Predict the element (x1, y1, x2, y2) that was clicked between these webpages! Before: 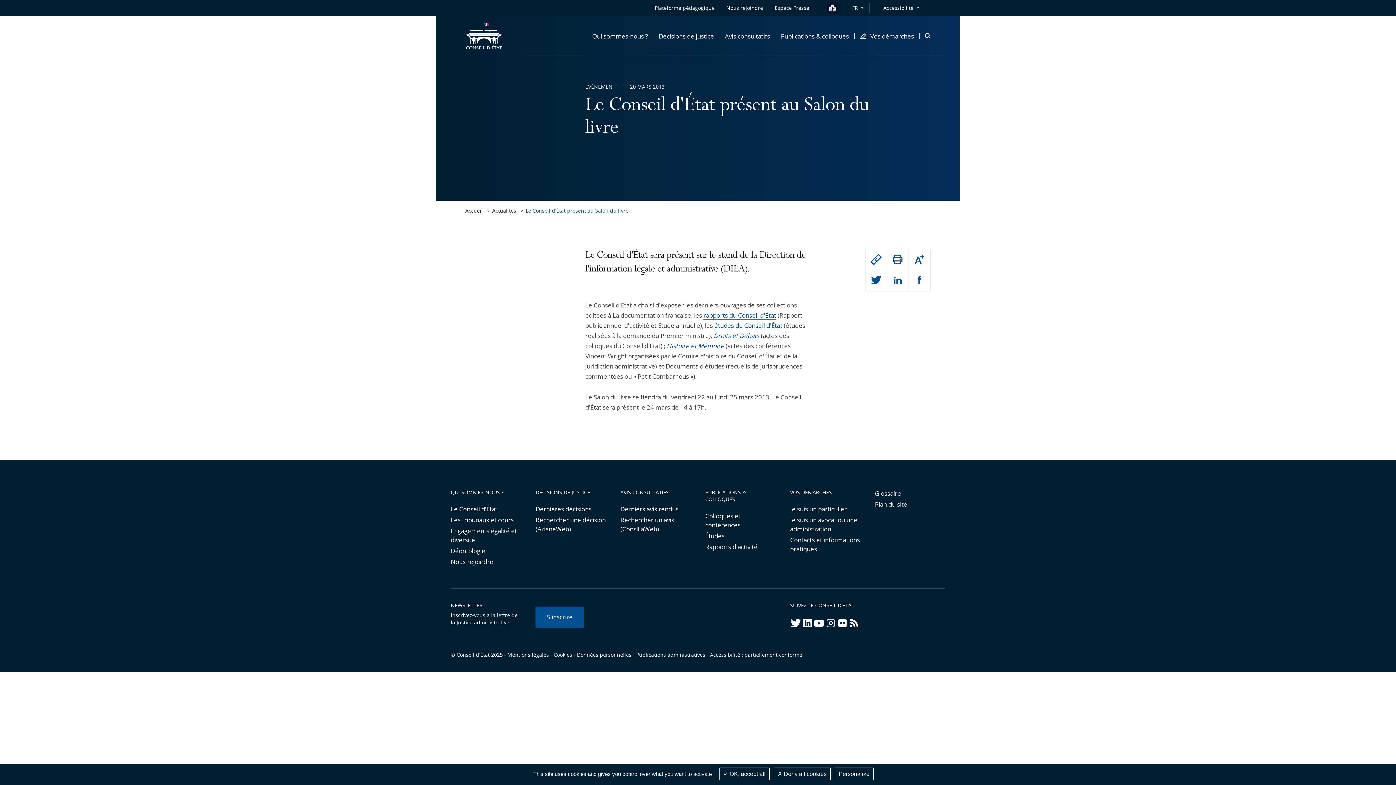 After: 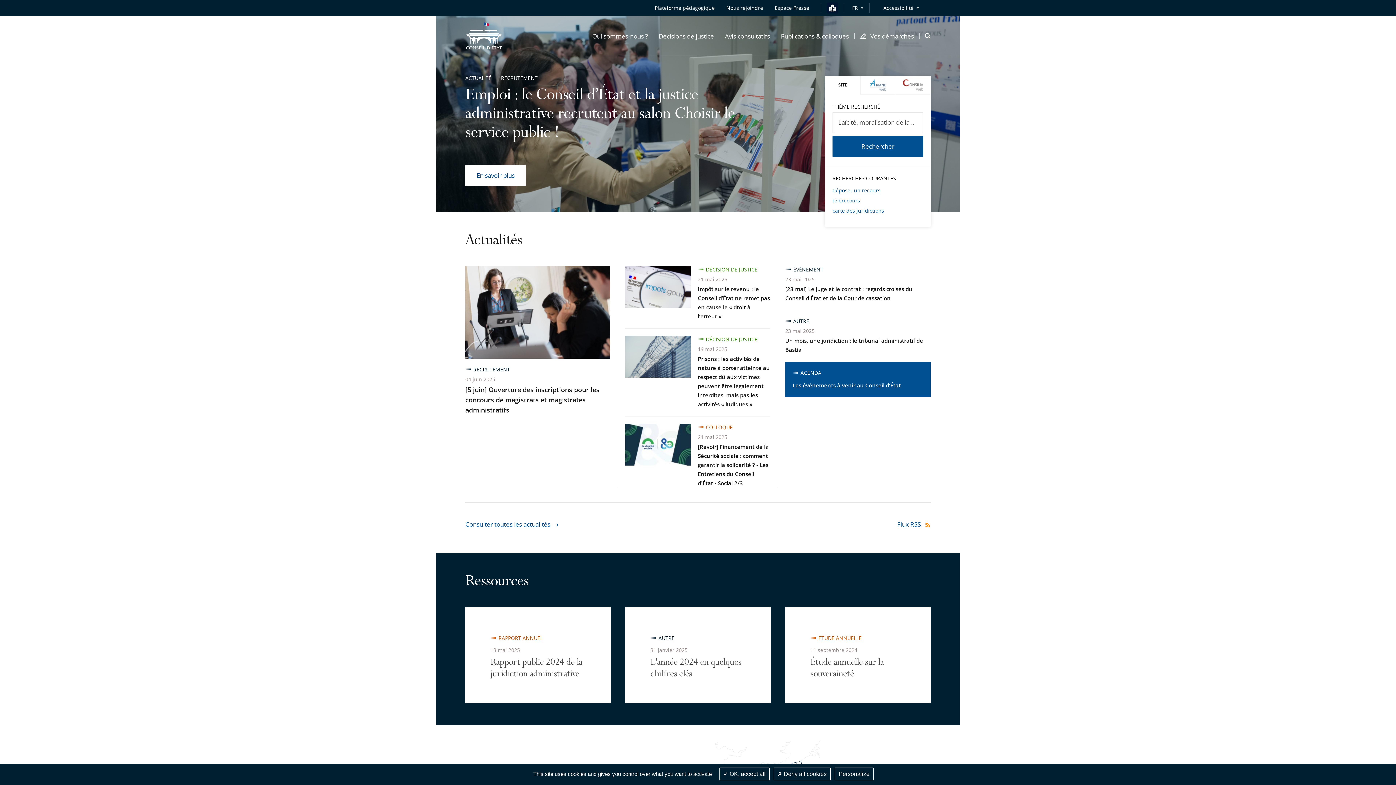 Action: bbox: (465, 22, 502, 49)